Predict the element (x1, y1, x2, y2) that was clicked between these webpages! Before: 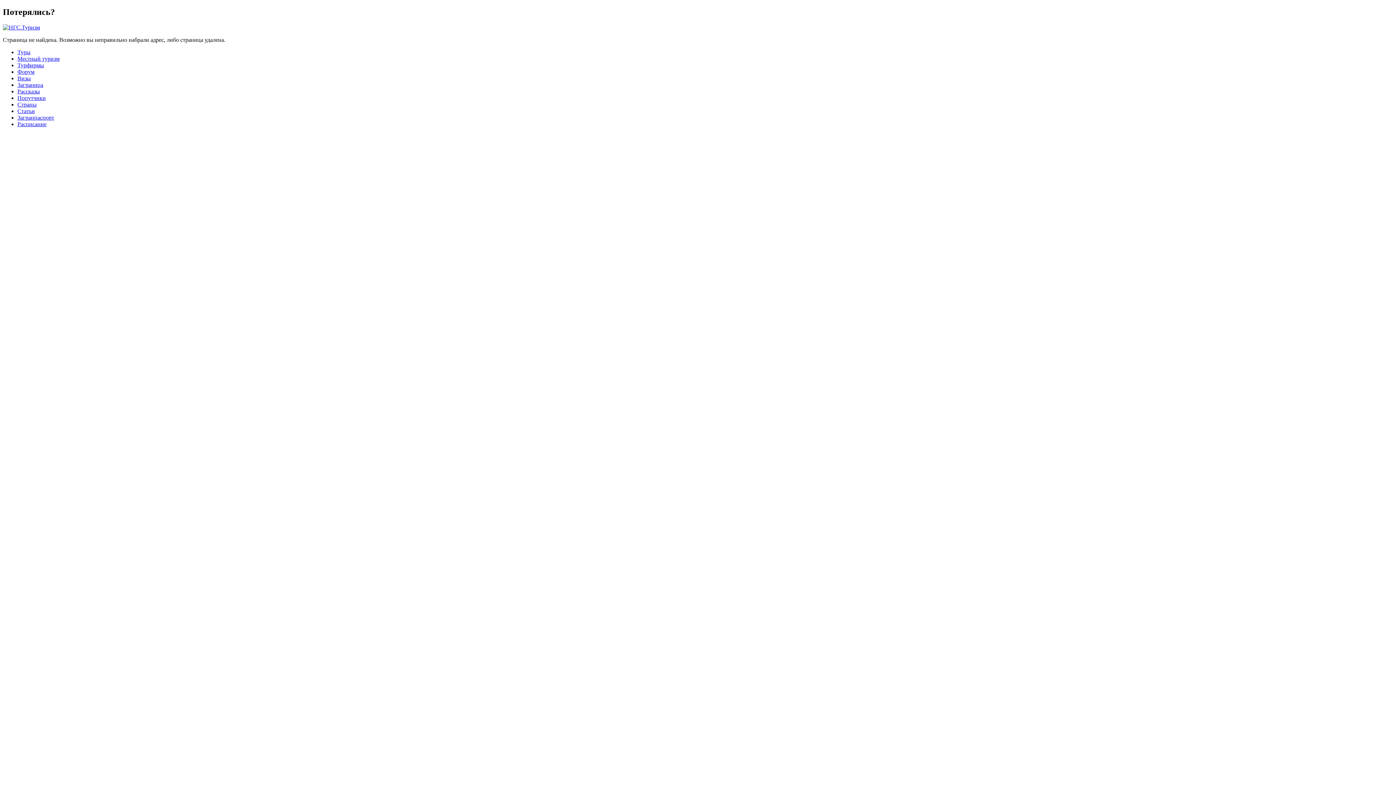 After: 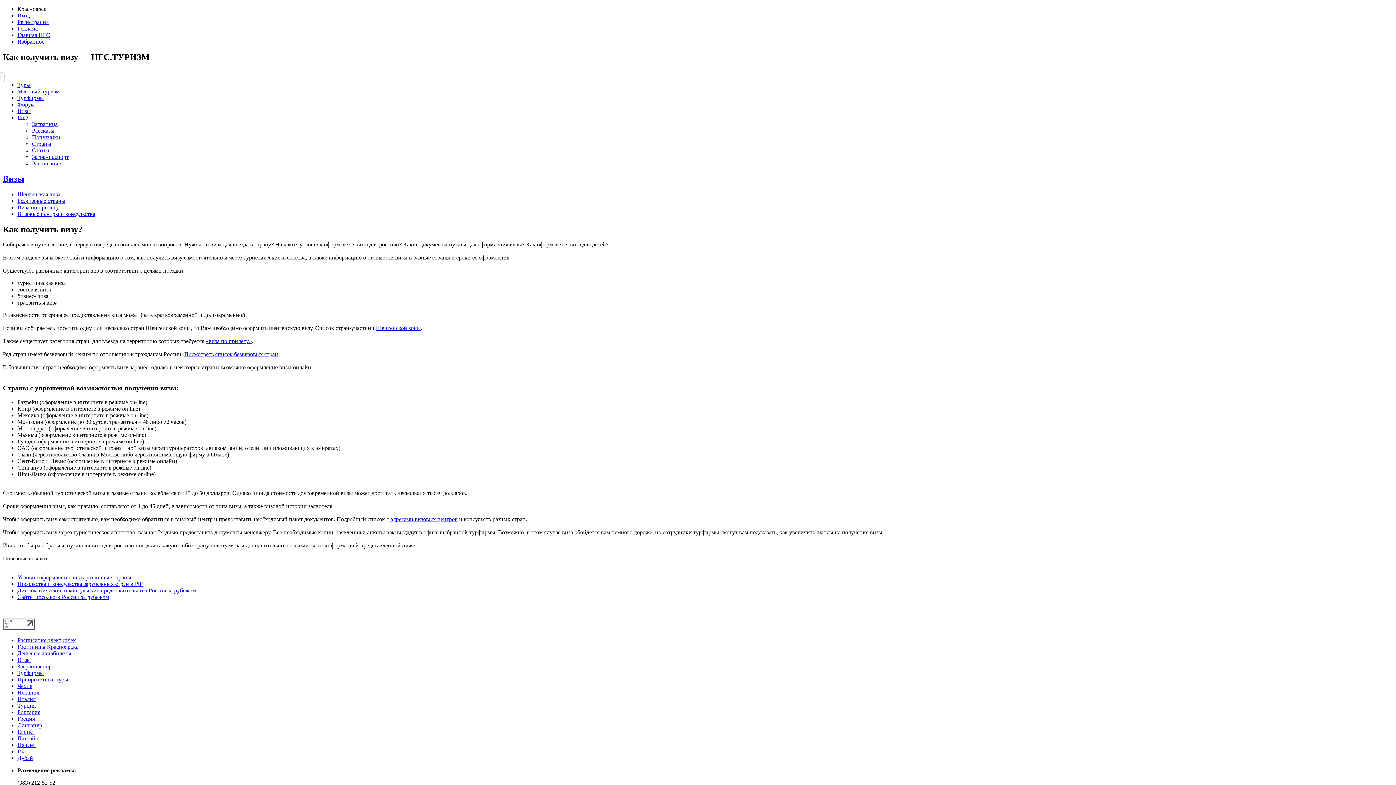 Action: label: Визы bbox: (17, 75, 30, 81)